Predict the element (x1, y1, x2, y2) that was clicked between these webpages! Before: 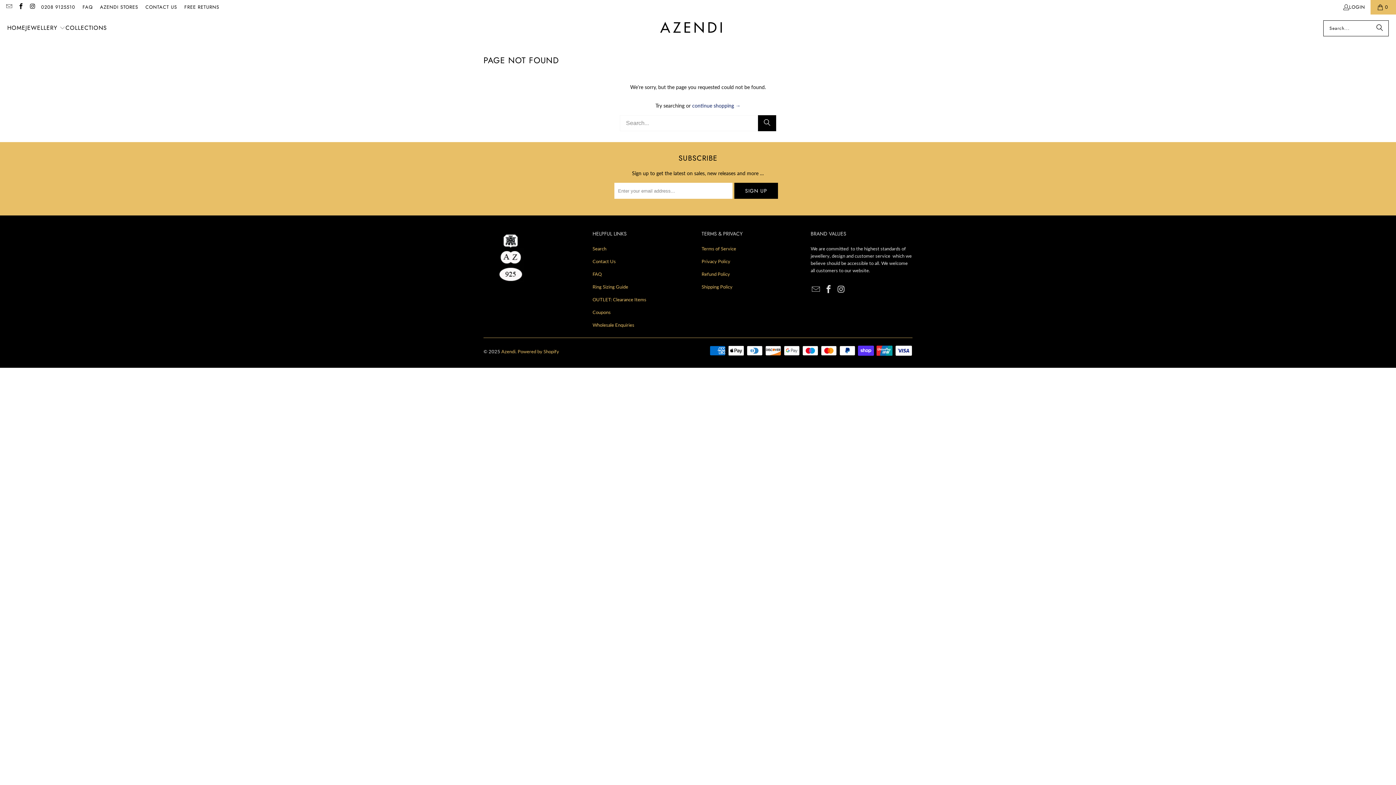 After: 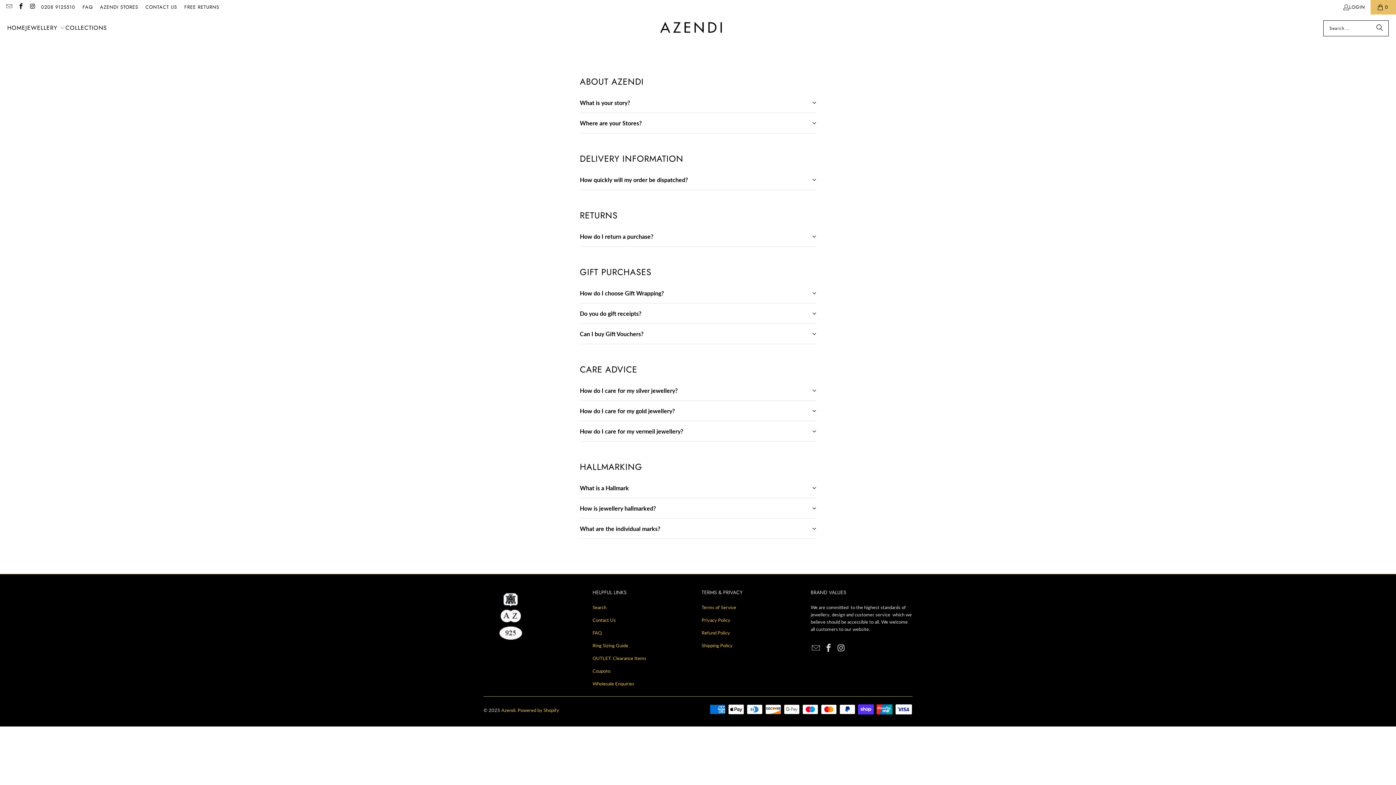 Action: bbox: (592, 271, 601, 277) label: FAQ